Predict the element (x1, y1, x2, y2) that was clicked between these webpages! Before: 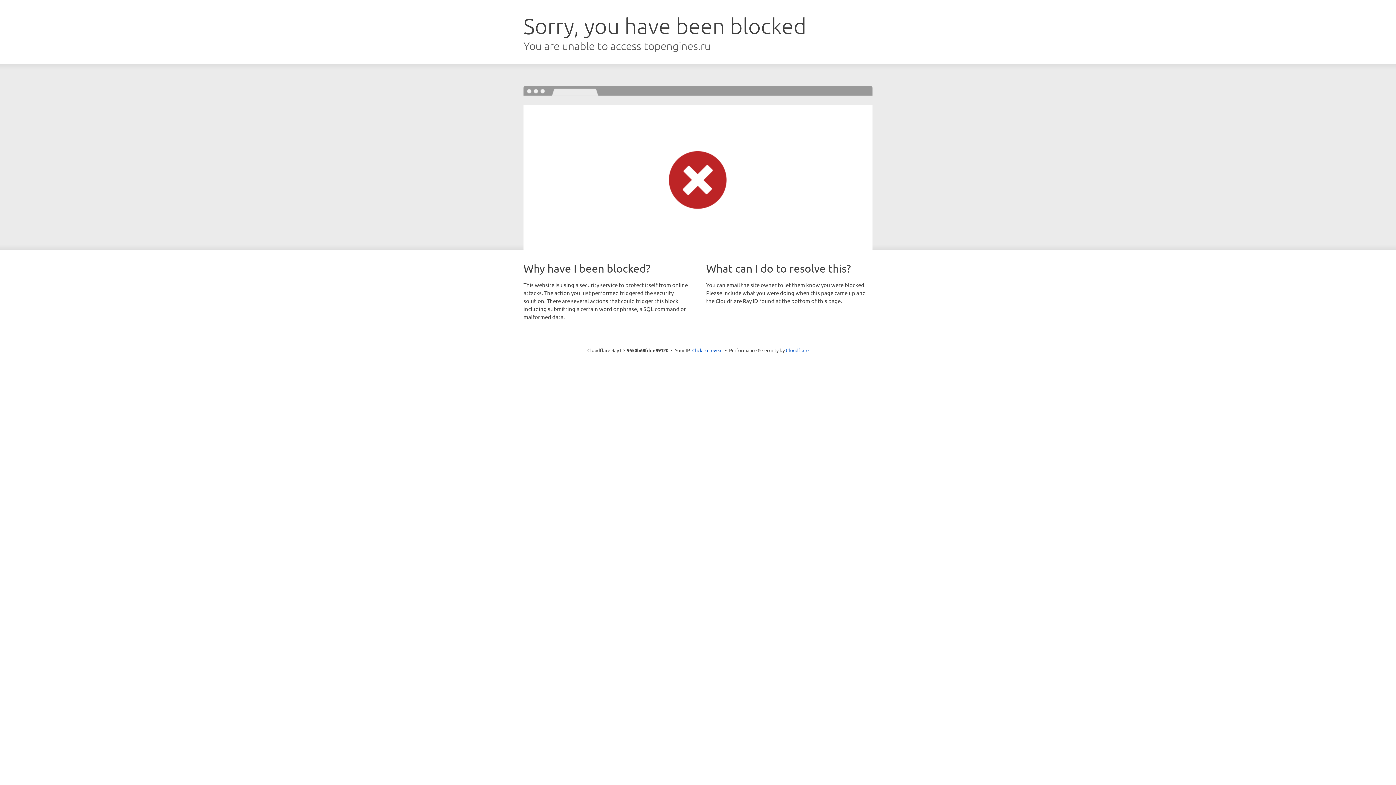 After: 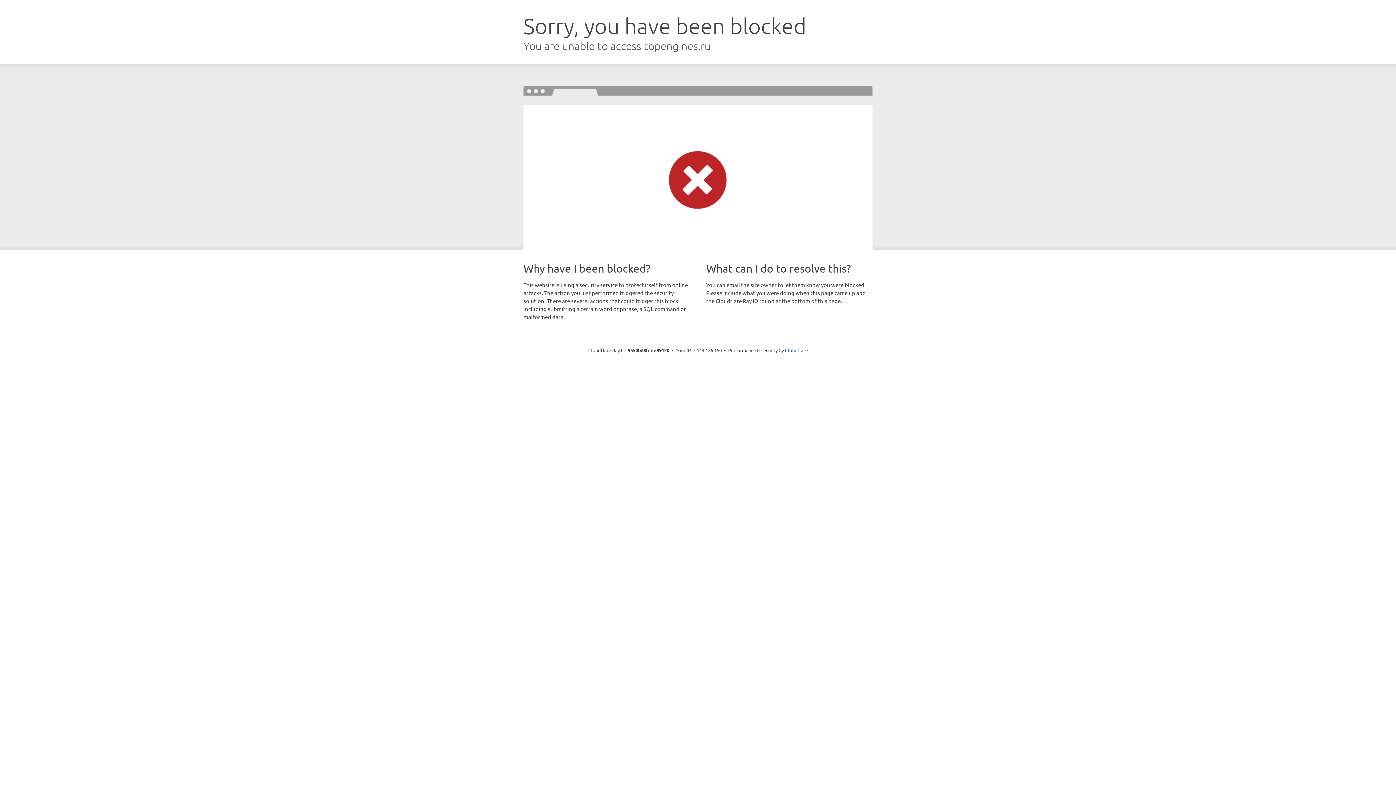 Action: label: Click to reveal bbox: (692, 346, 722, 353)